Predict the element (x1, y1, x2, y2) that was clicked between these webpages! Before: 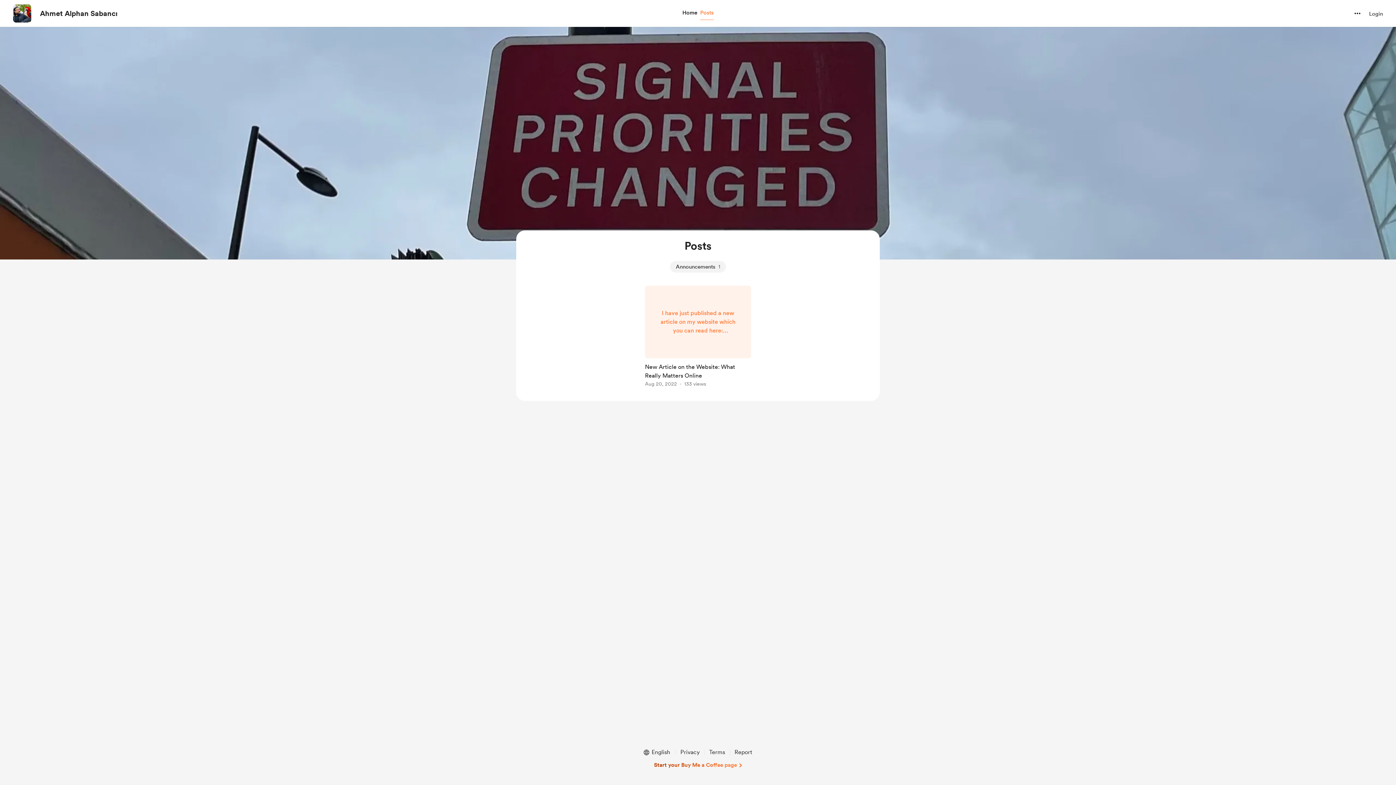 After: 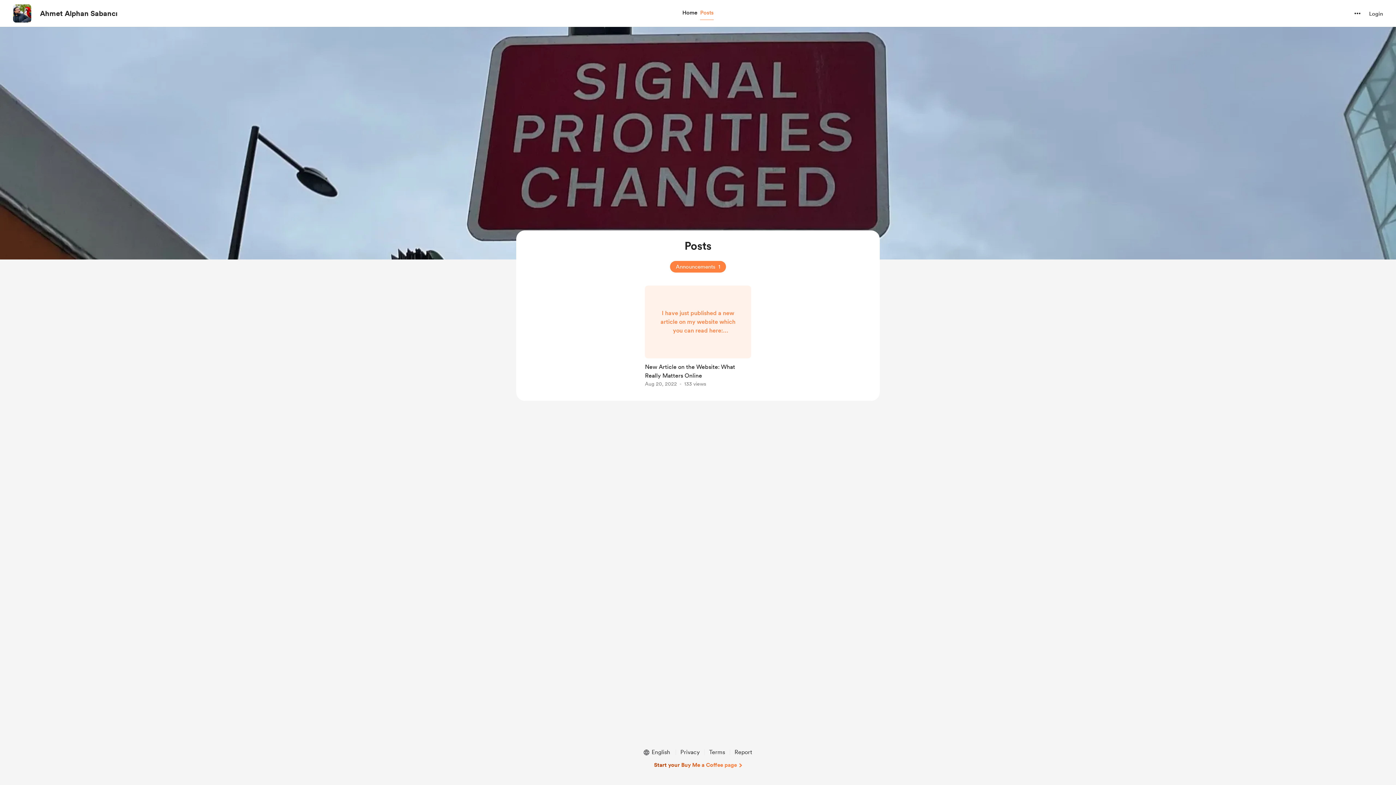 Action: bbox: (670, 261, 726, 272) label: Announcements
1